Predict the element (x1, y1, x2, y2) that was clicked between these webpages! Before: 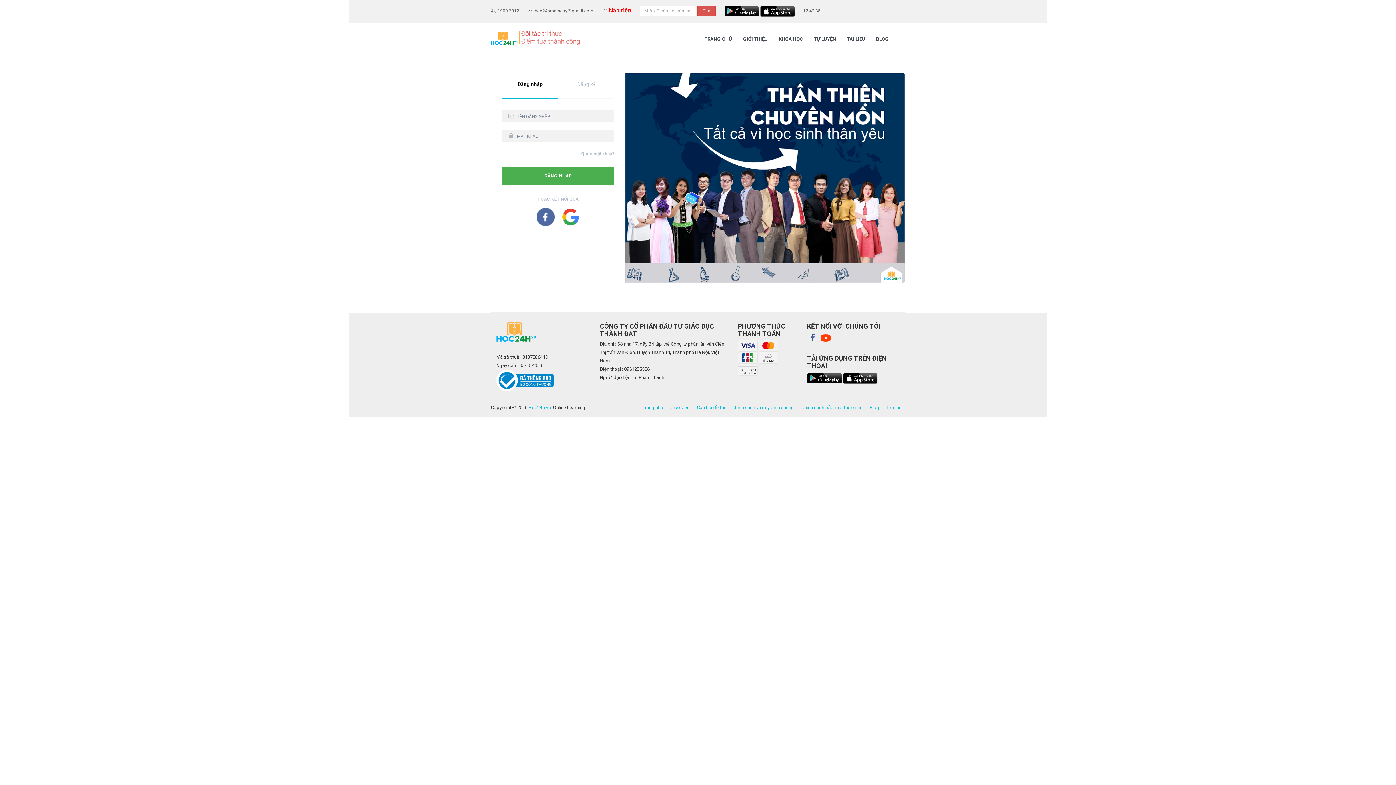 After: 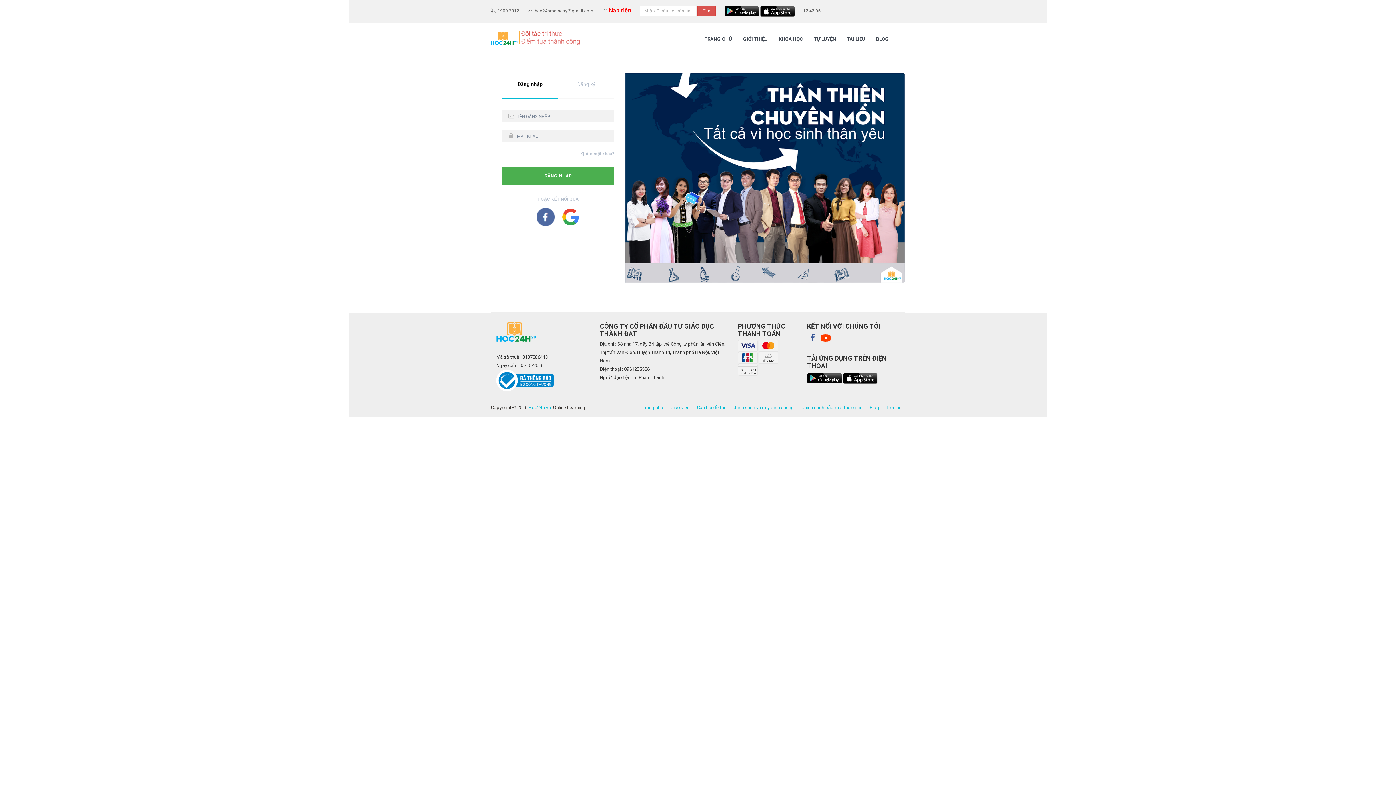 Action: label: Nạp tiền bbox: (609, 6, 631, 13)